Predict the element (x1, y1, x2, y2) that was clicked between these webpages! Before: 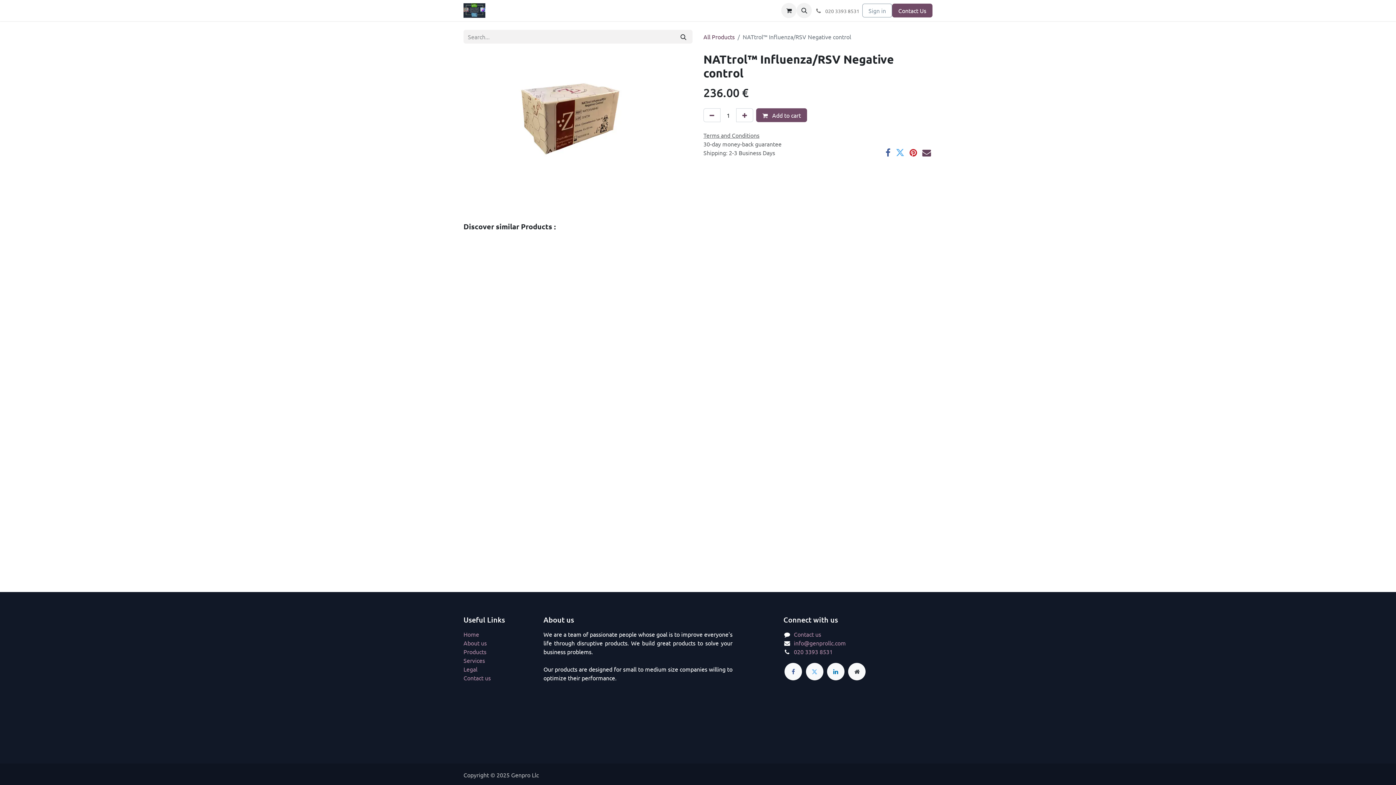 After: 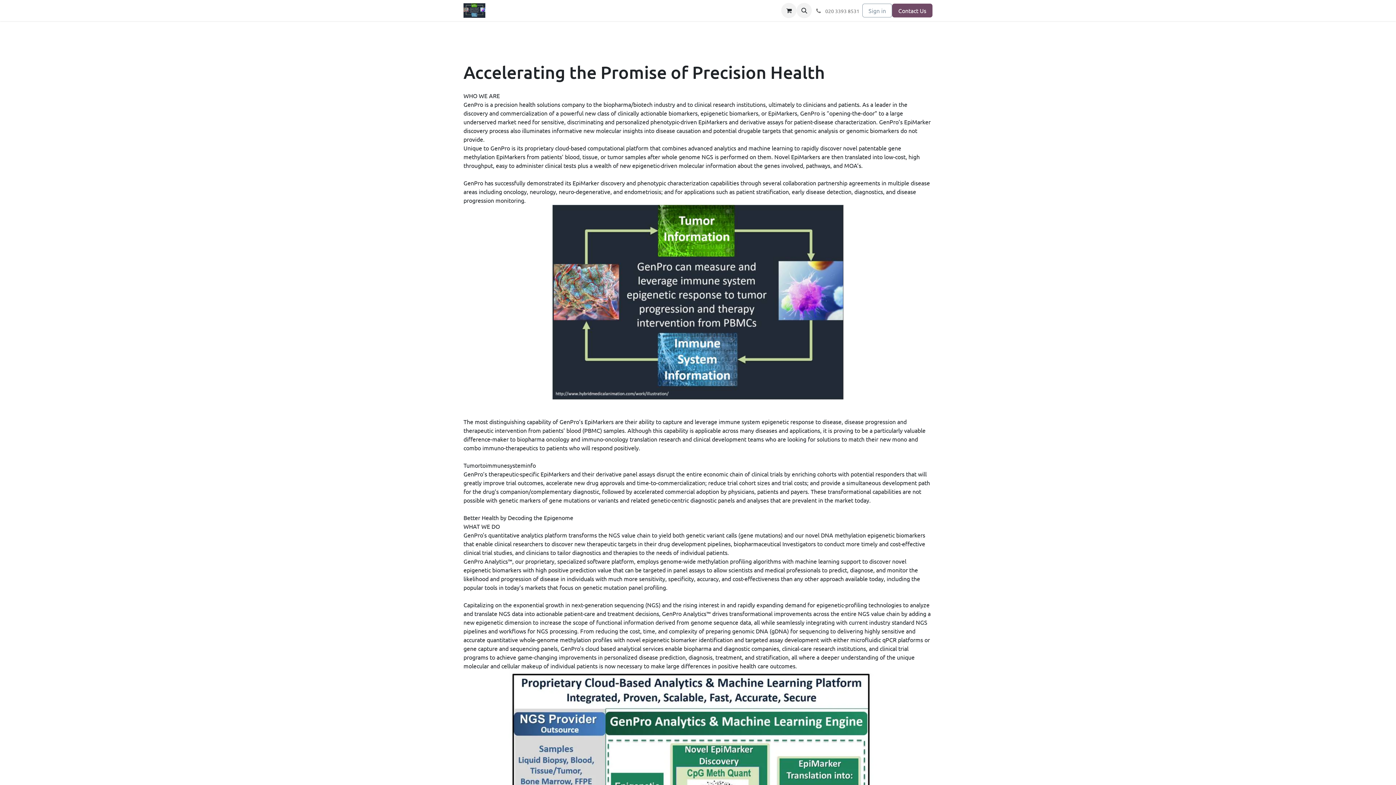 Action: bbox: (463, 3, 485, 17)